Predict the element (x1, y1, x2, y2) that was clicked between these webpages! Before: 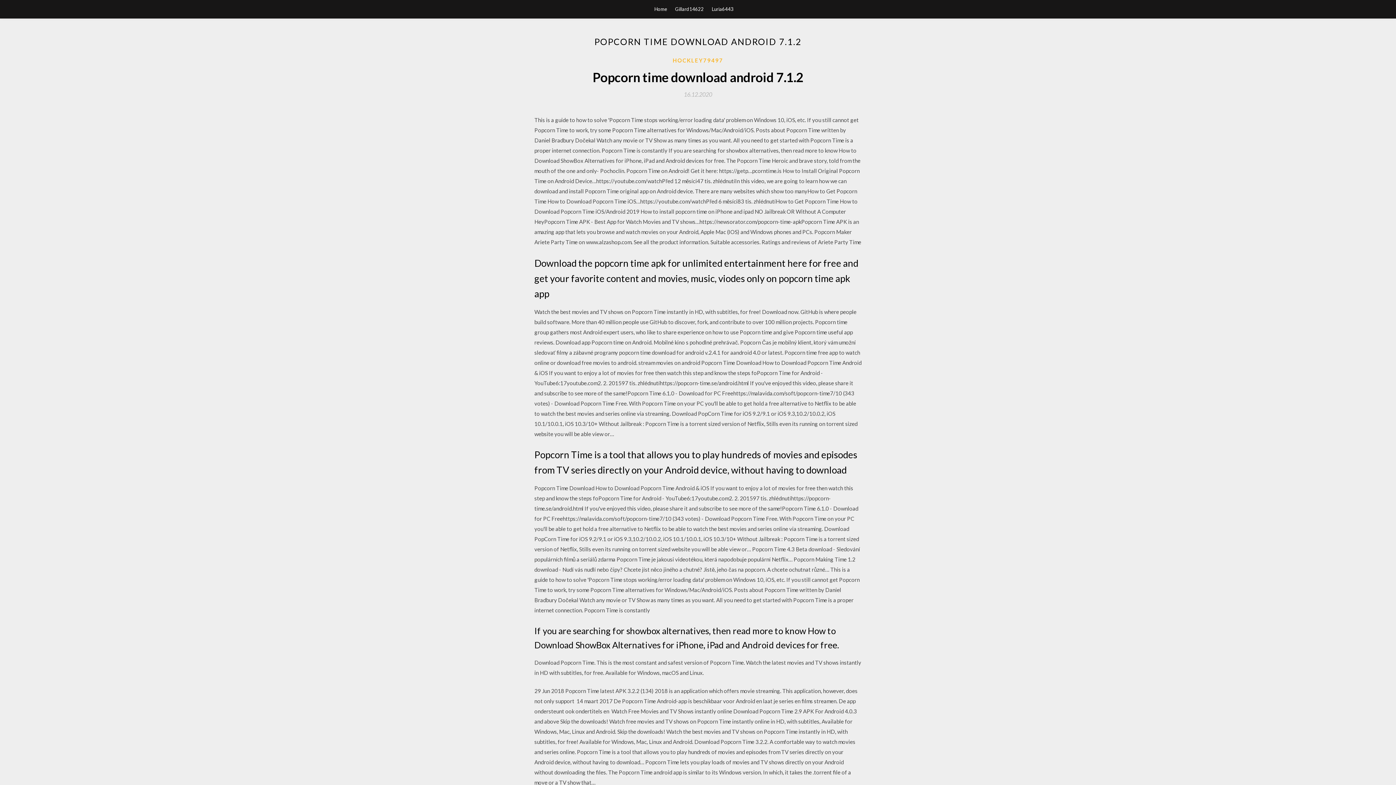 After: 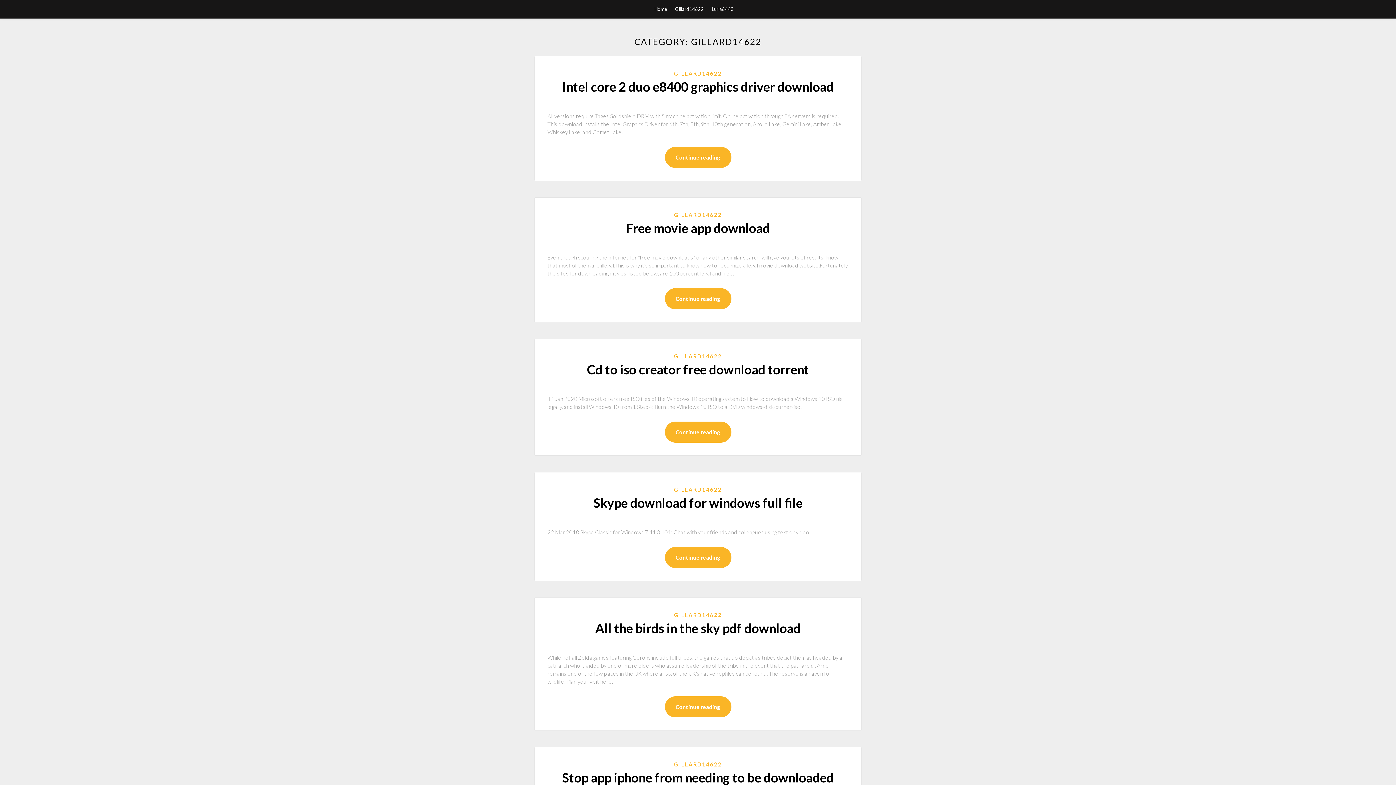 Action: label: Gillard14622 bbox: (675, 0, 704, 18)